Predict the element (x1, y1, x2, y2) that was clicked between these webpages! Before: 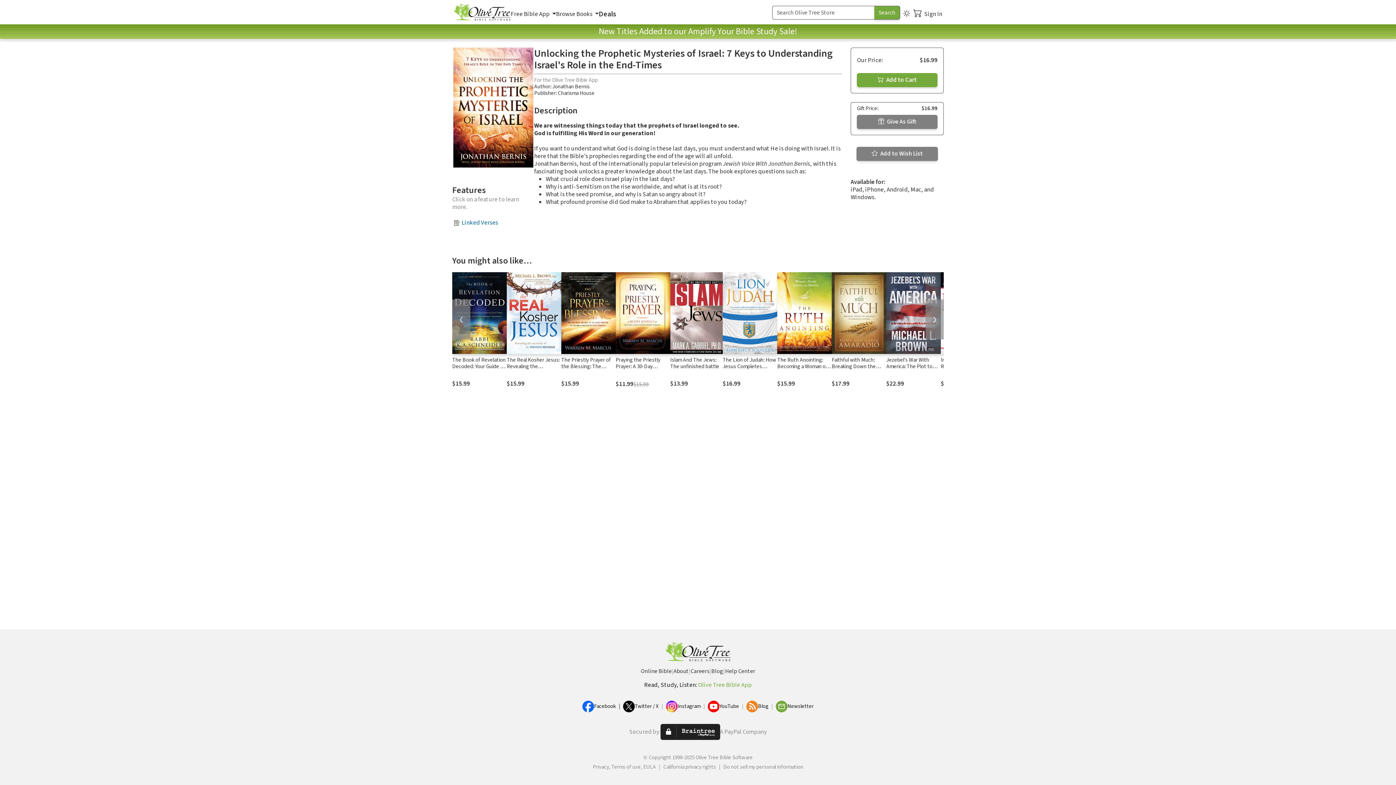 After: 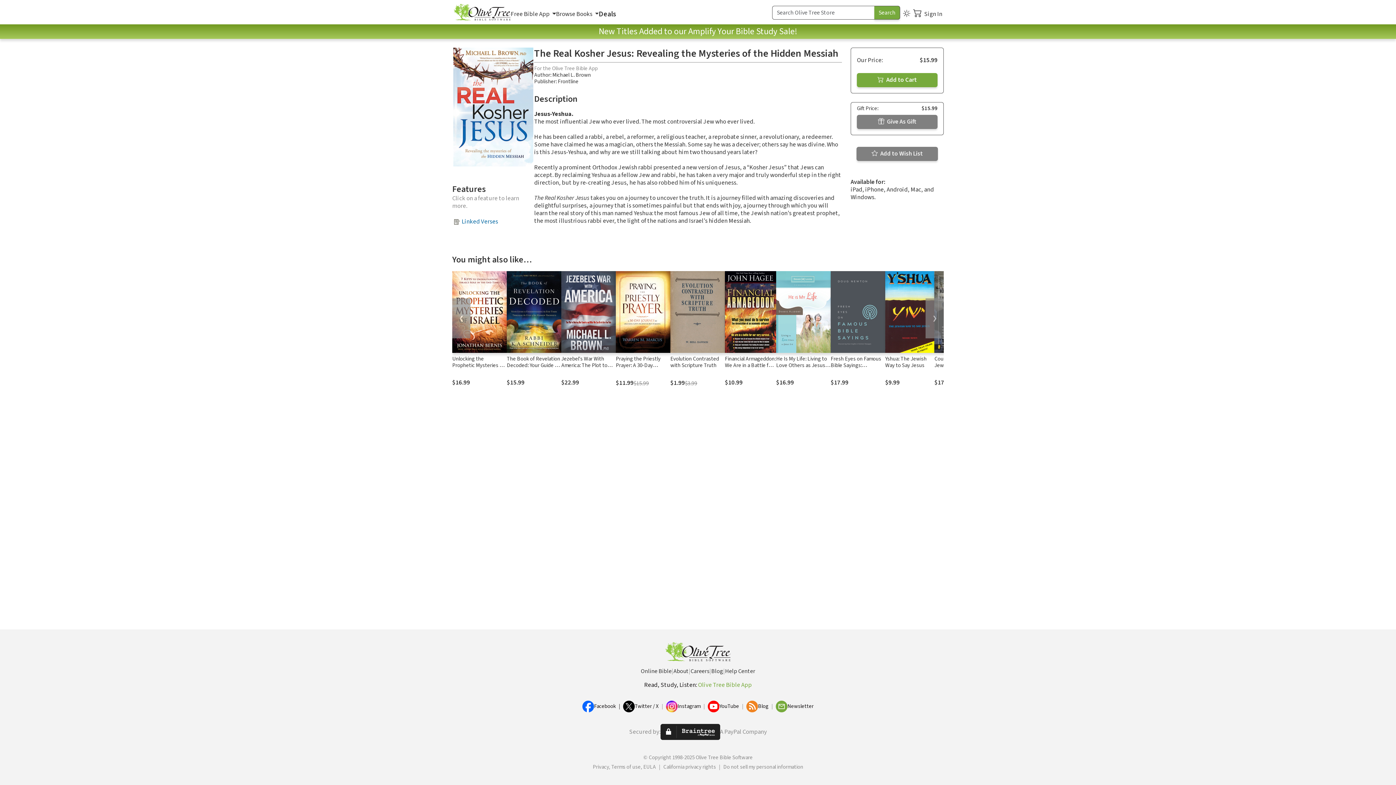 Action: label: The Real Kosher Jesus: Revealing the Mysteries of the Hidden Messiah bbox: (506, 356, 560, 383)